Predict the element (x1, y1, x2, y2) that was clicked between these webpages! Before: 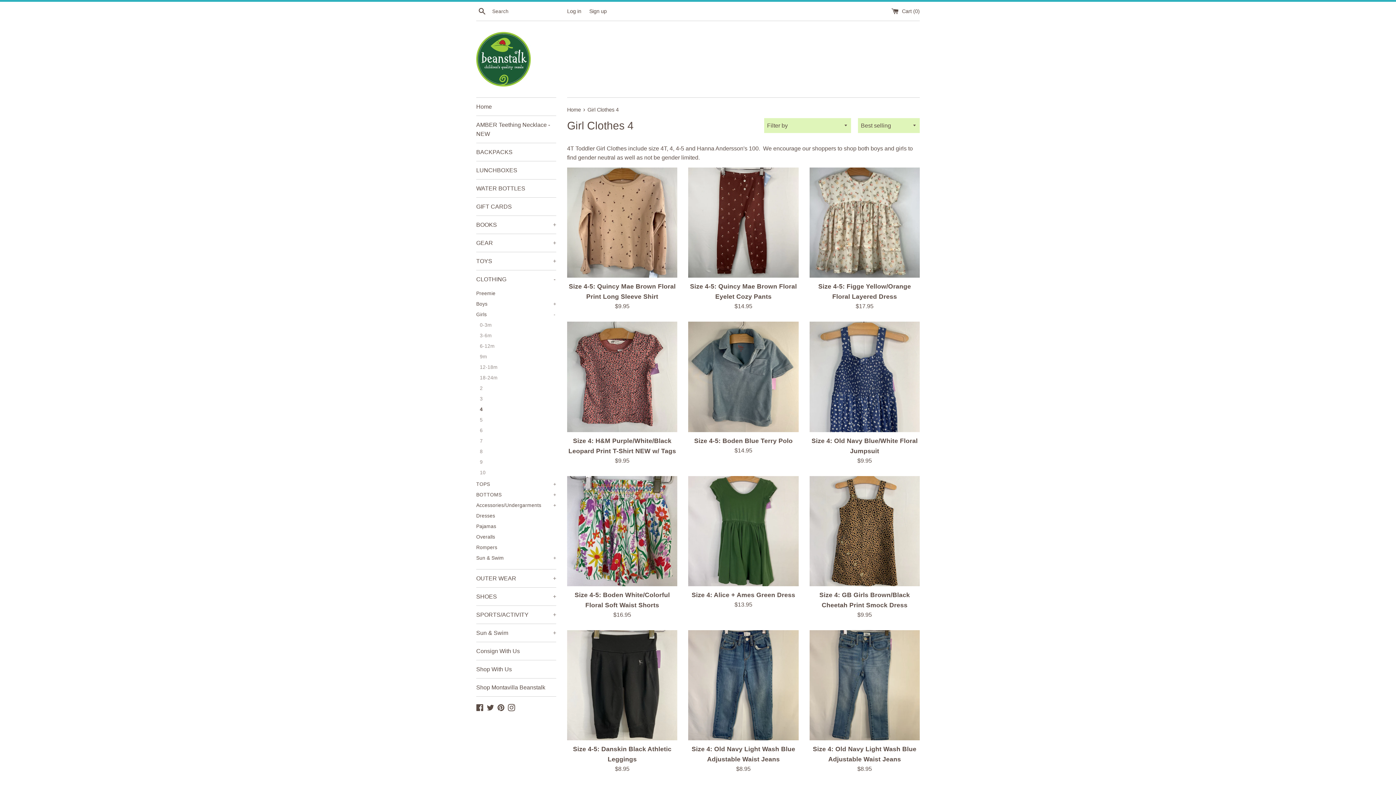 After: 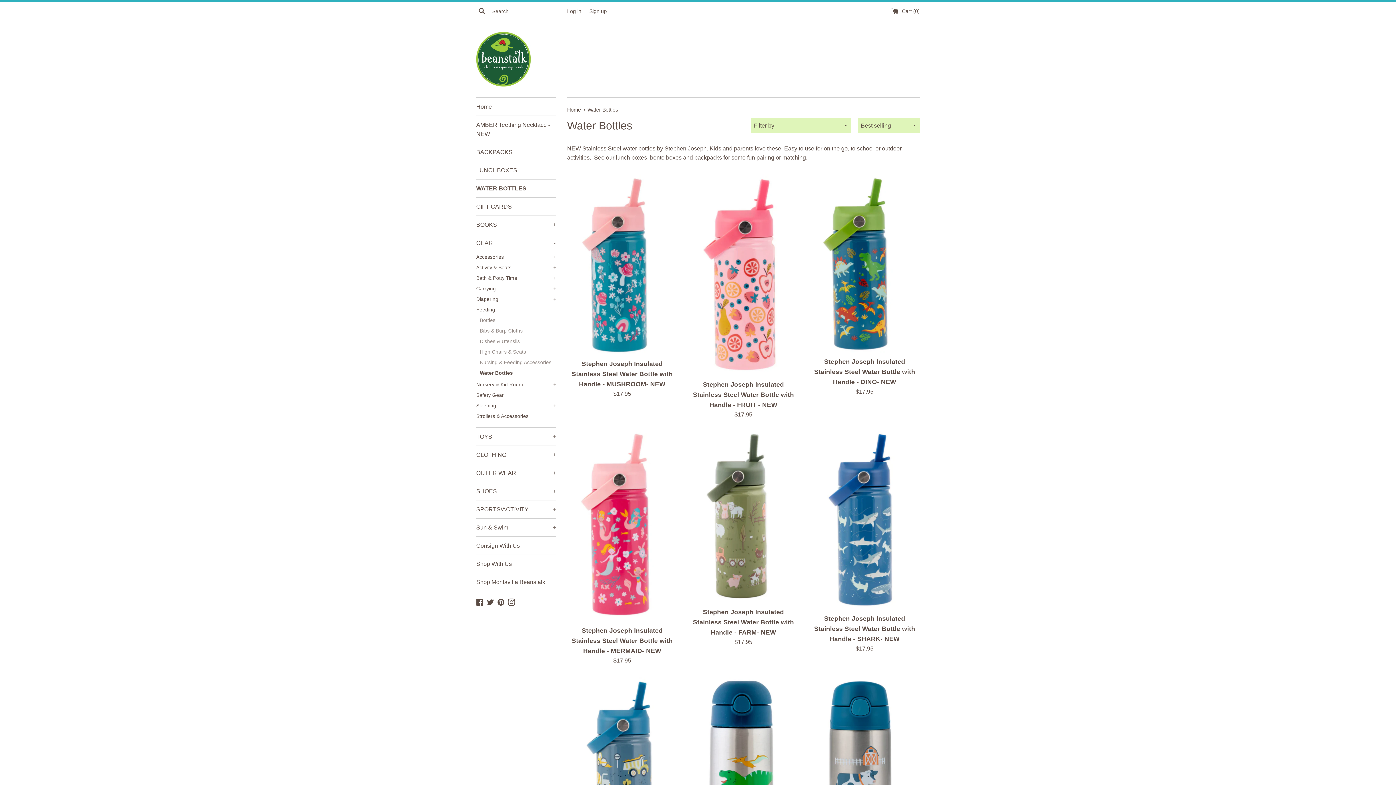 Action: label: WATER BOTTLES bbox: (476, 179, 556, 197)